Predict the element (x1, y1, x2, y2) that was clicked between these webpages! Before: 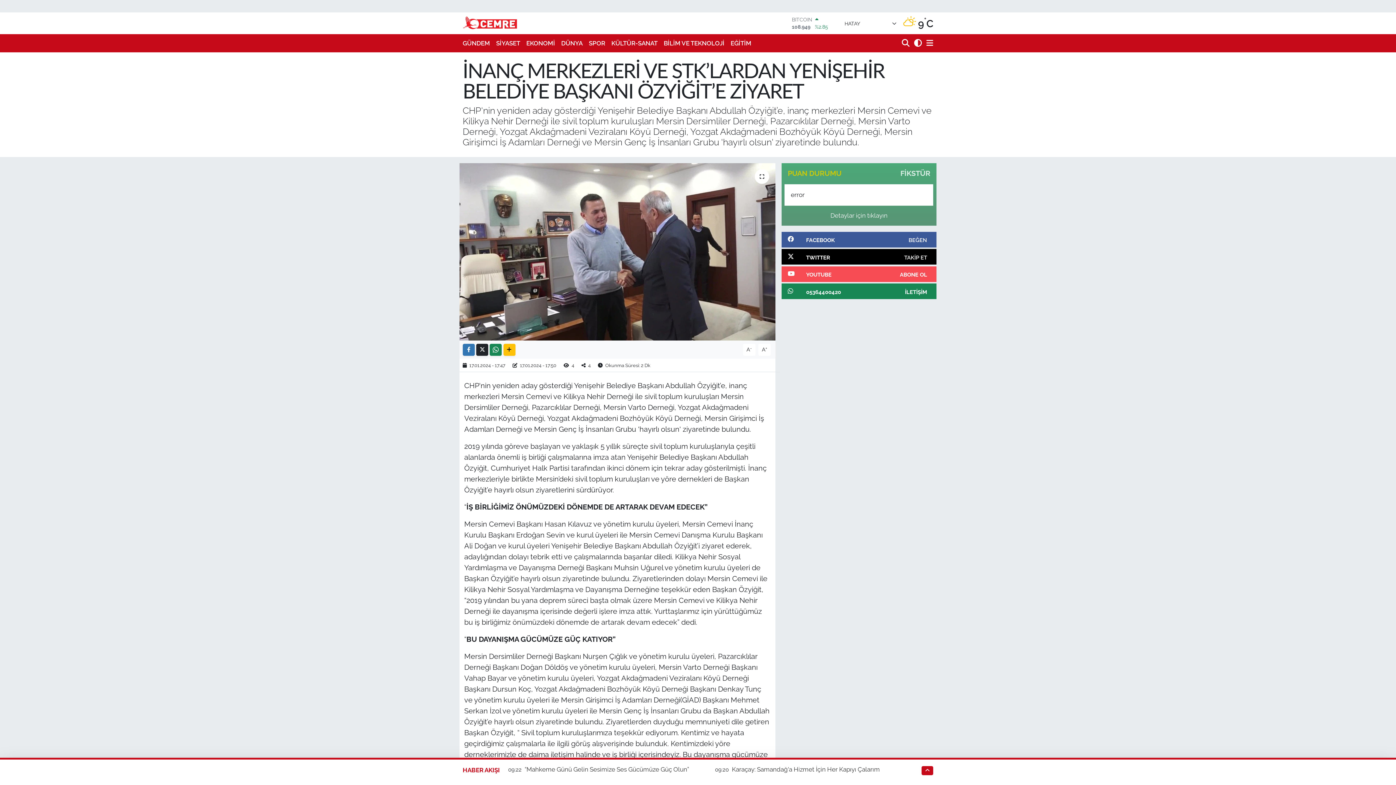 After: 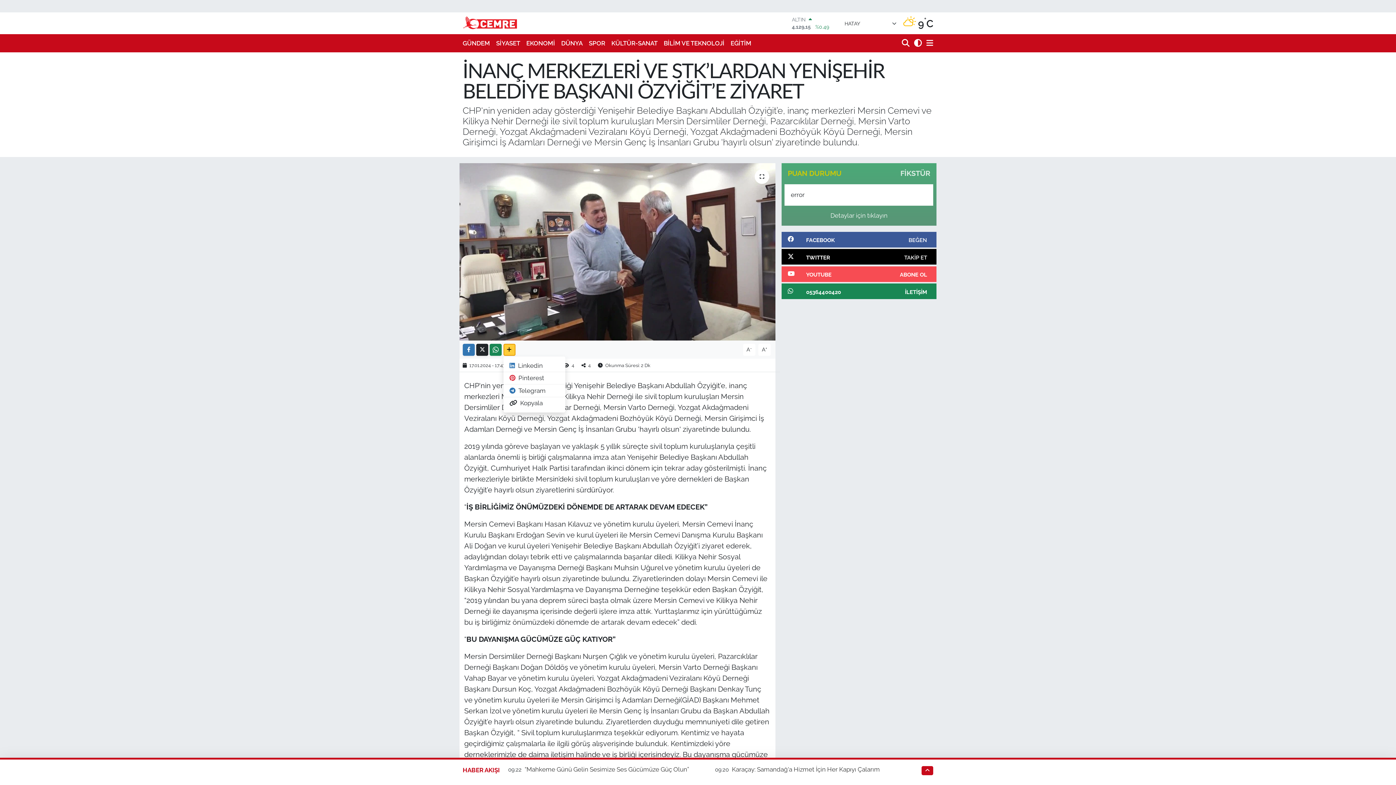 Action: bbox: (503, 343, 515, 355)